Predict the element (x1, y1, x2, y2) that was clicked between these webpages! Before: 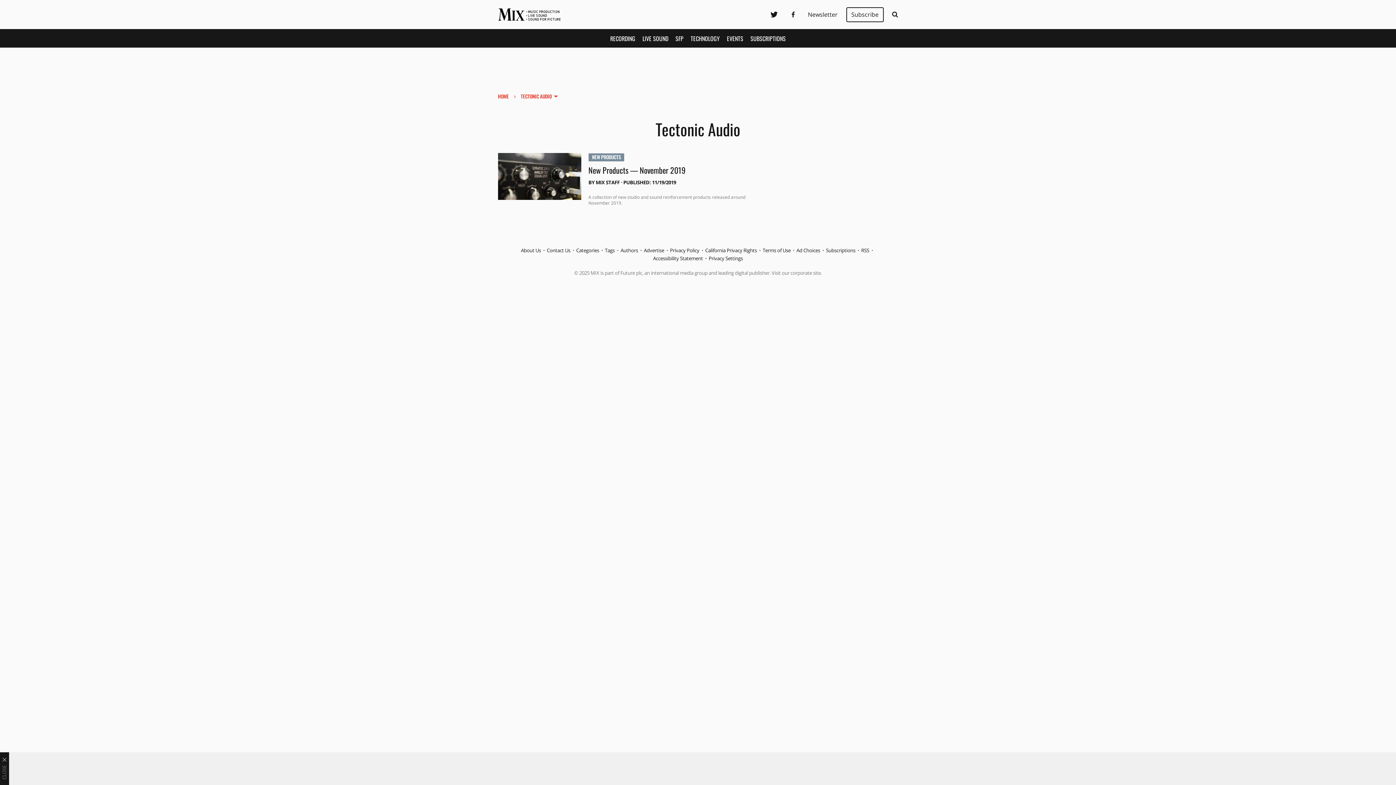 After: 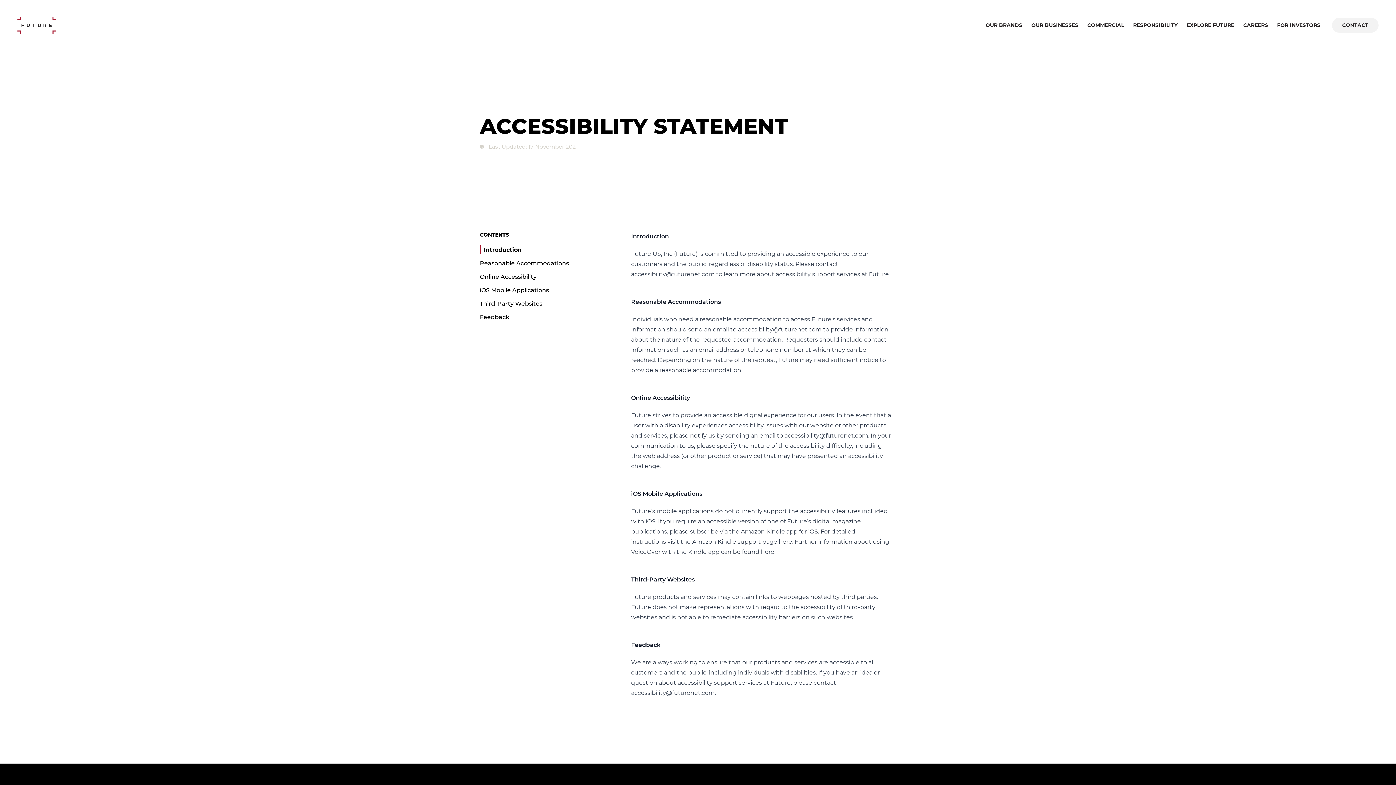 Action: label: Accessibility Statement bbox: (653, 255, 708, 261)